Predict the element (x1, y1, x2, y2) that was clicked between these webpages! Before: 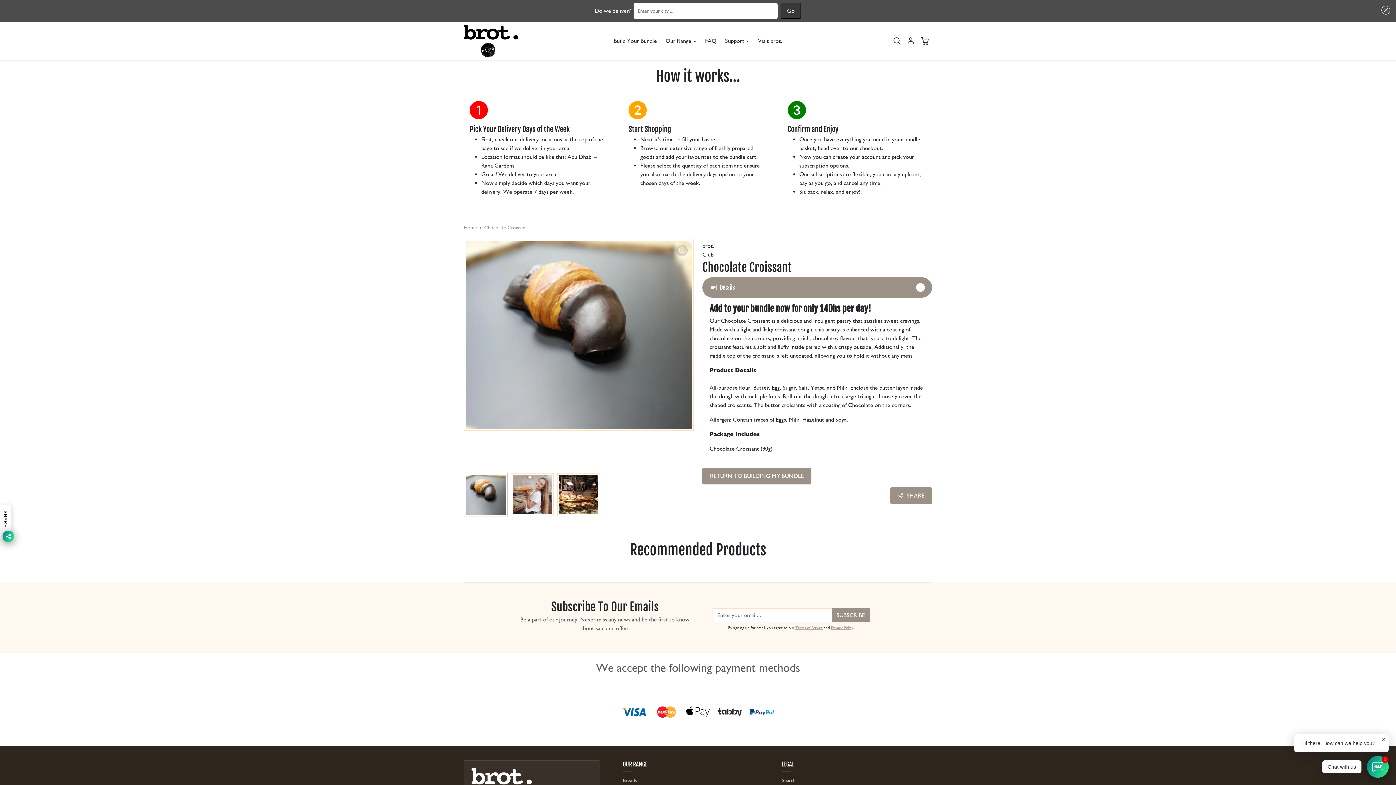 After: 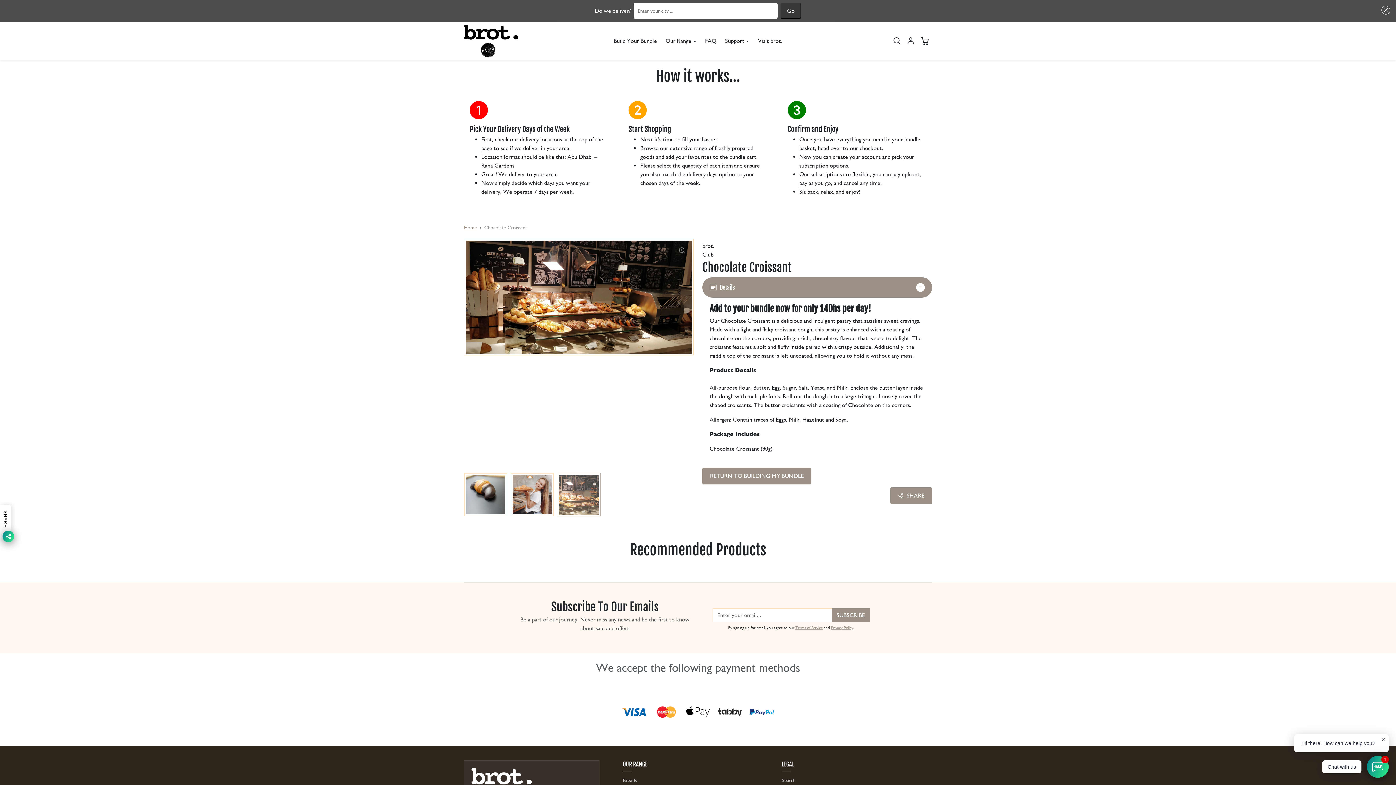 Action: label: Go to slide 3 bbox: (557, 473, 600, 516)